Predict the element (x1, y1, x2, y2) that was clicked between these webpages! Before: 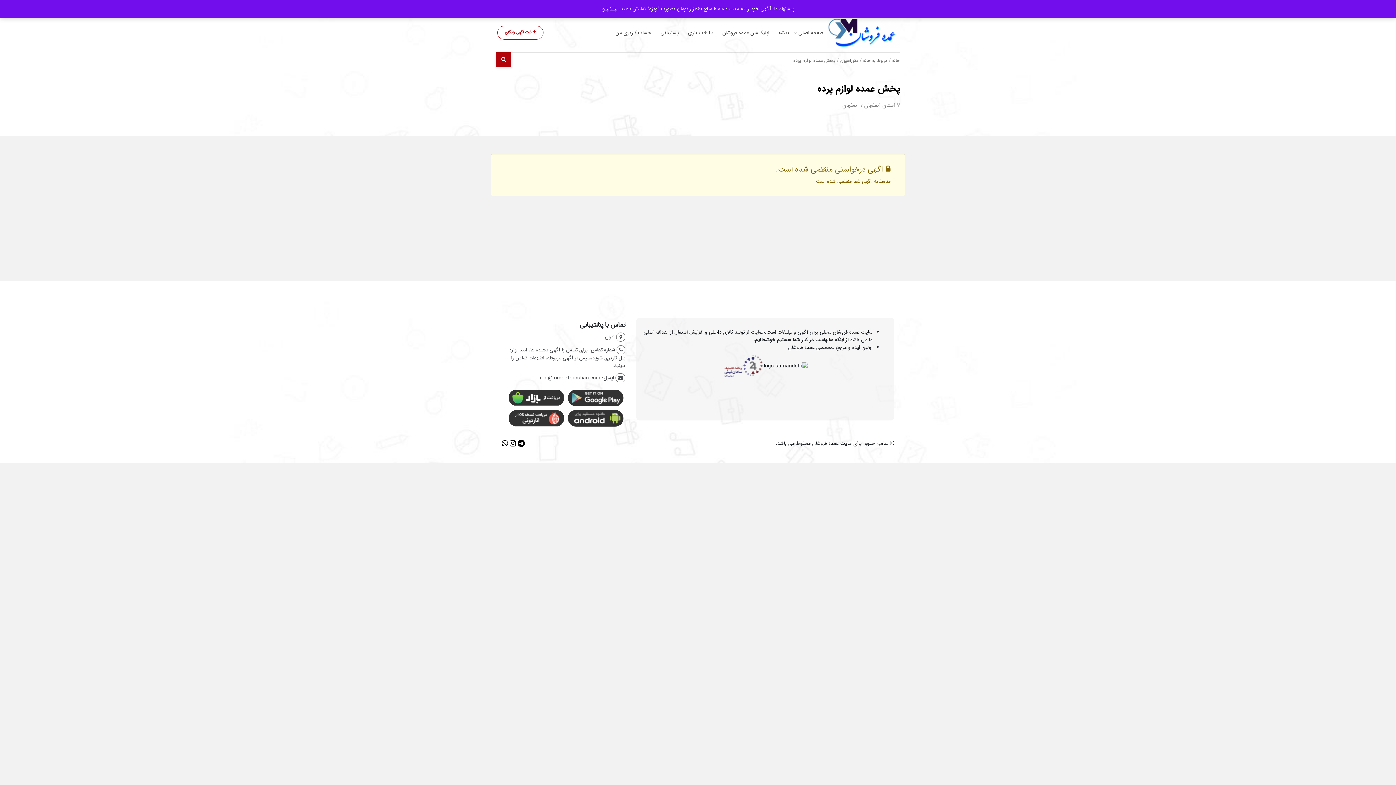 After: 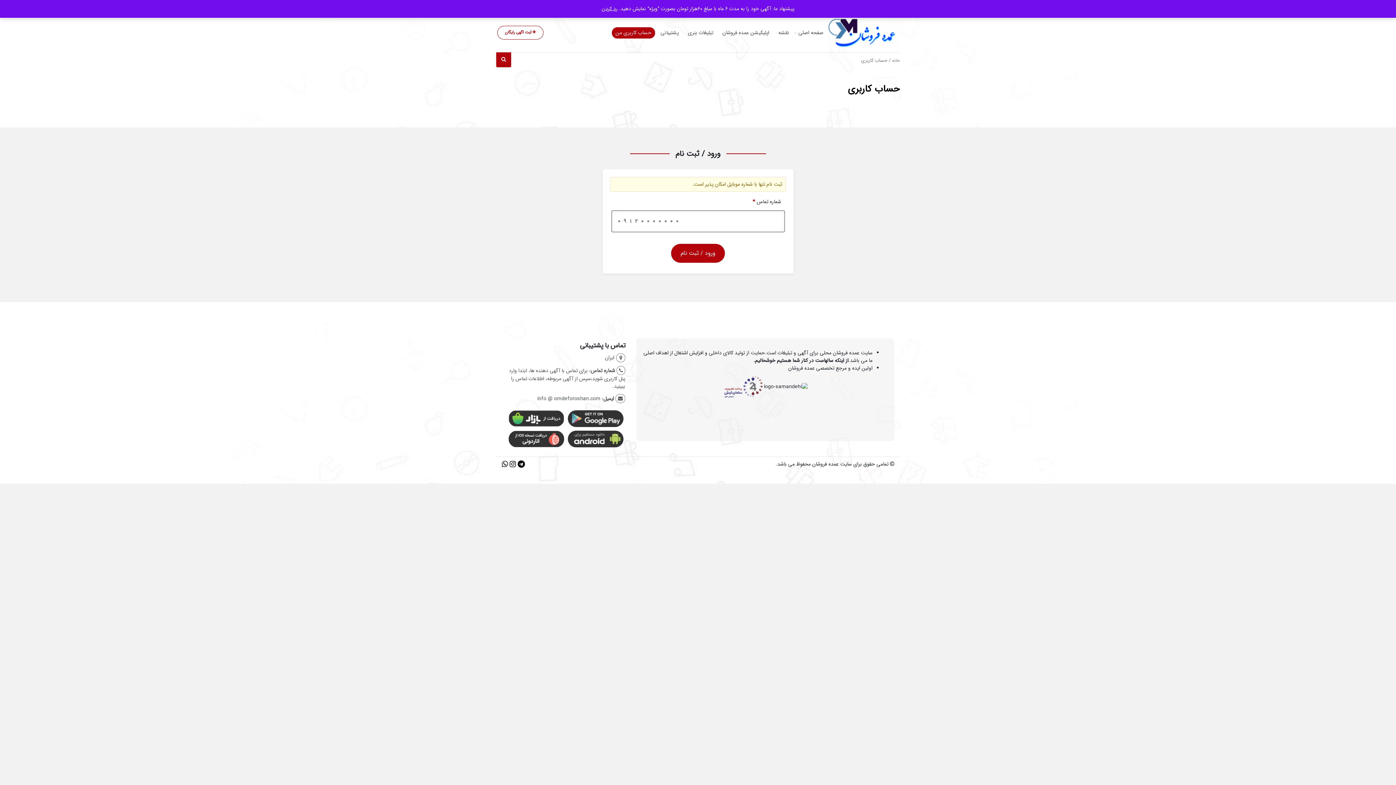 Action: bbox: (612, 27, 655, 38) label: حساب کاربری من